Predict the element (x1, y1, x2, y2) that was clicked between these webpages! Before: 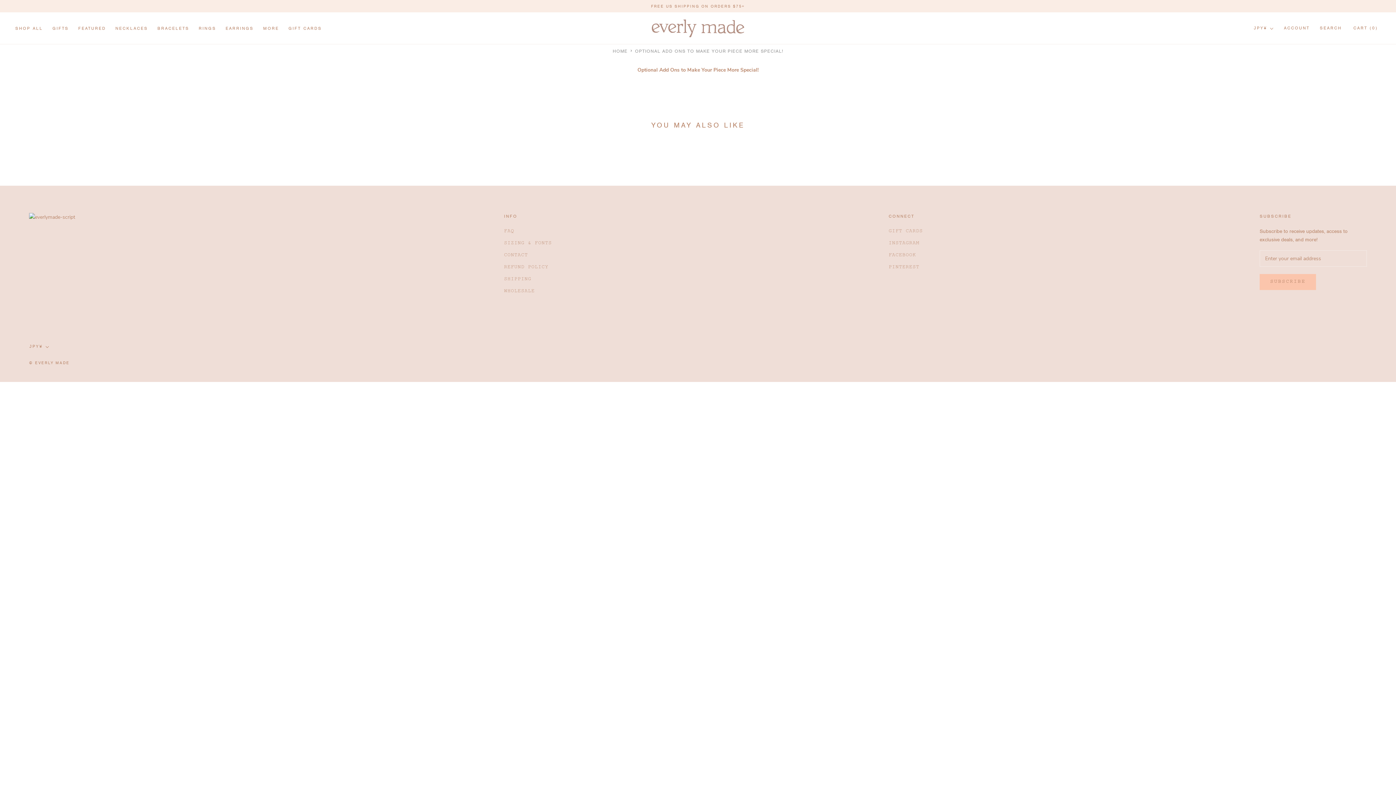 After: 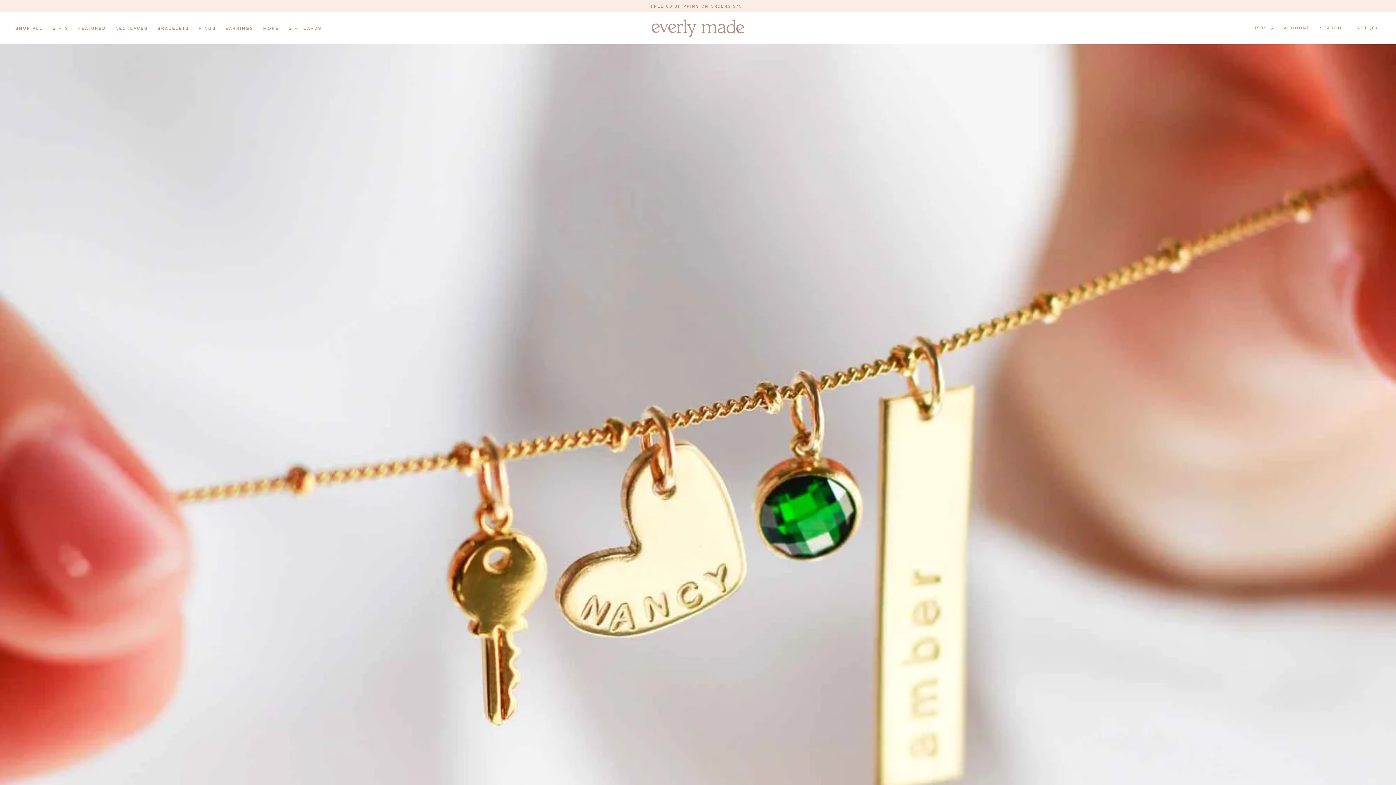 Action: bbox: (612, 44, 627, 57) label: HOME